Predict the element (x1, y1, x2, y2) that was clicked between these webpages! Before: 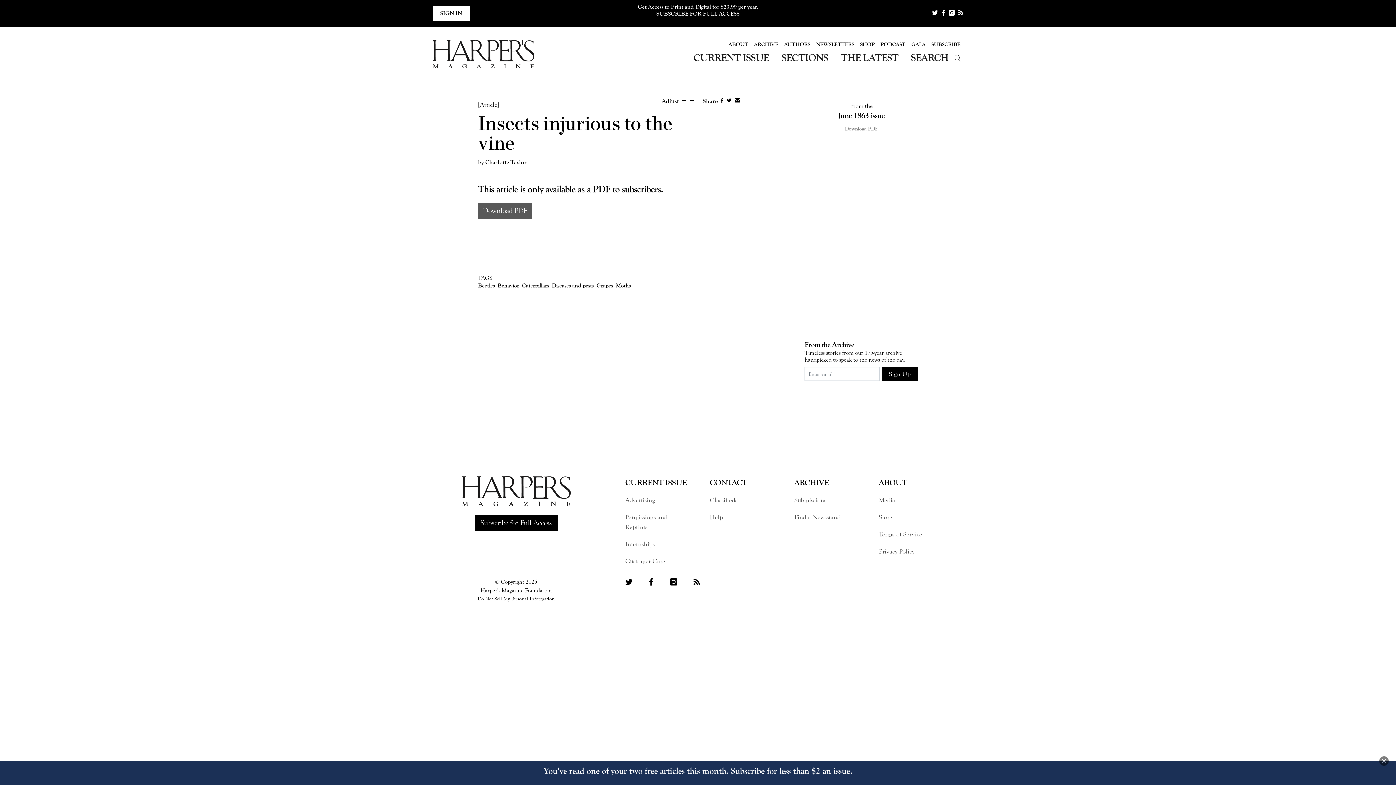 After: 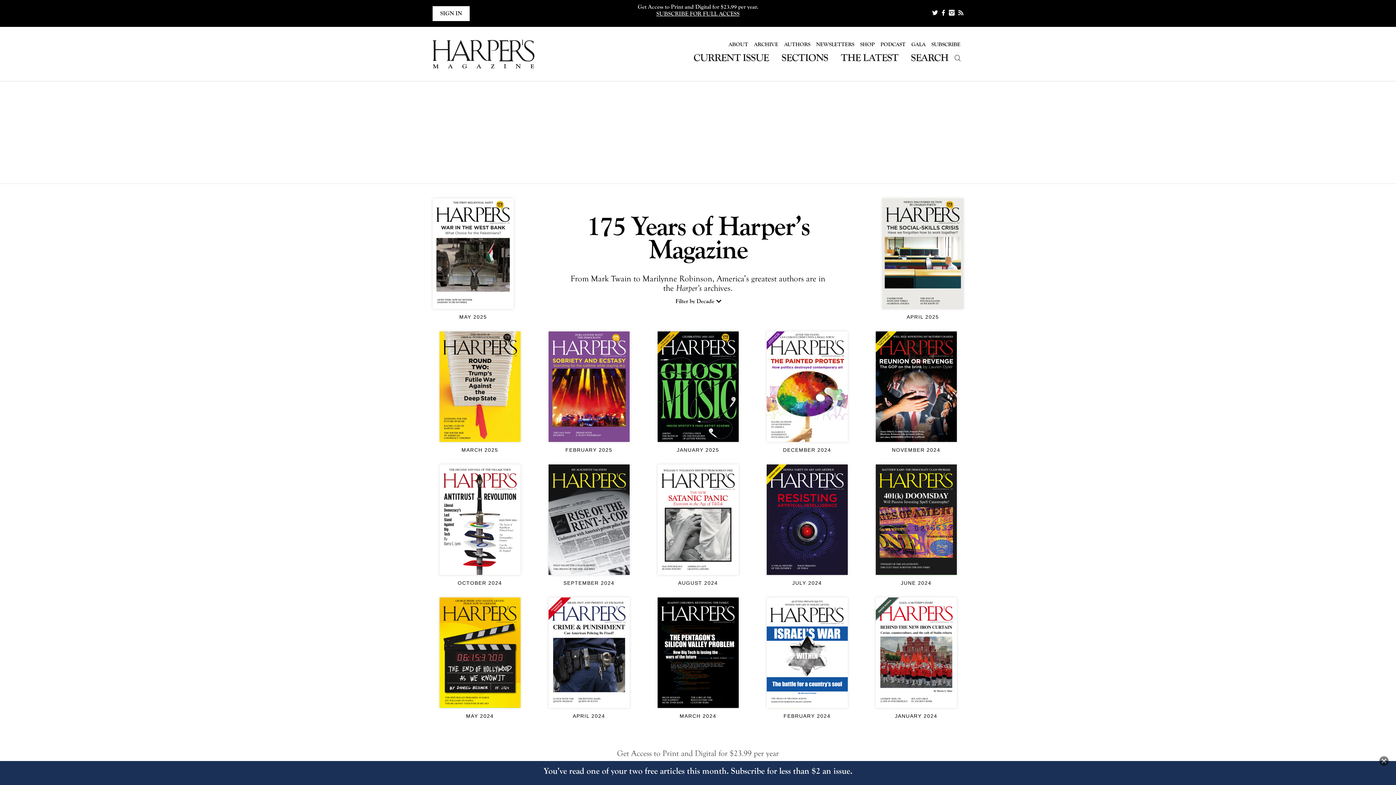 Action: bbox: (751, 37, 781, 51) label: ARCHIVE